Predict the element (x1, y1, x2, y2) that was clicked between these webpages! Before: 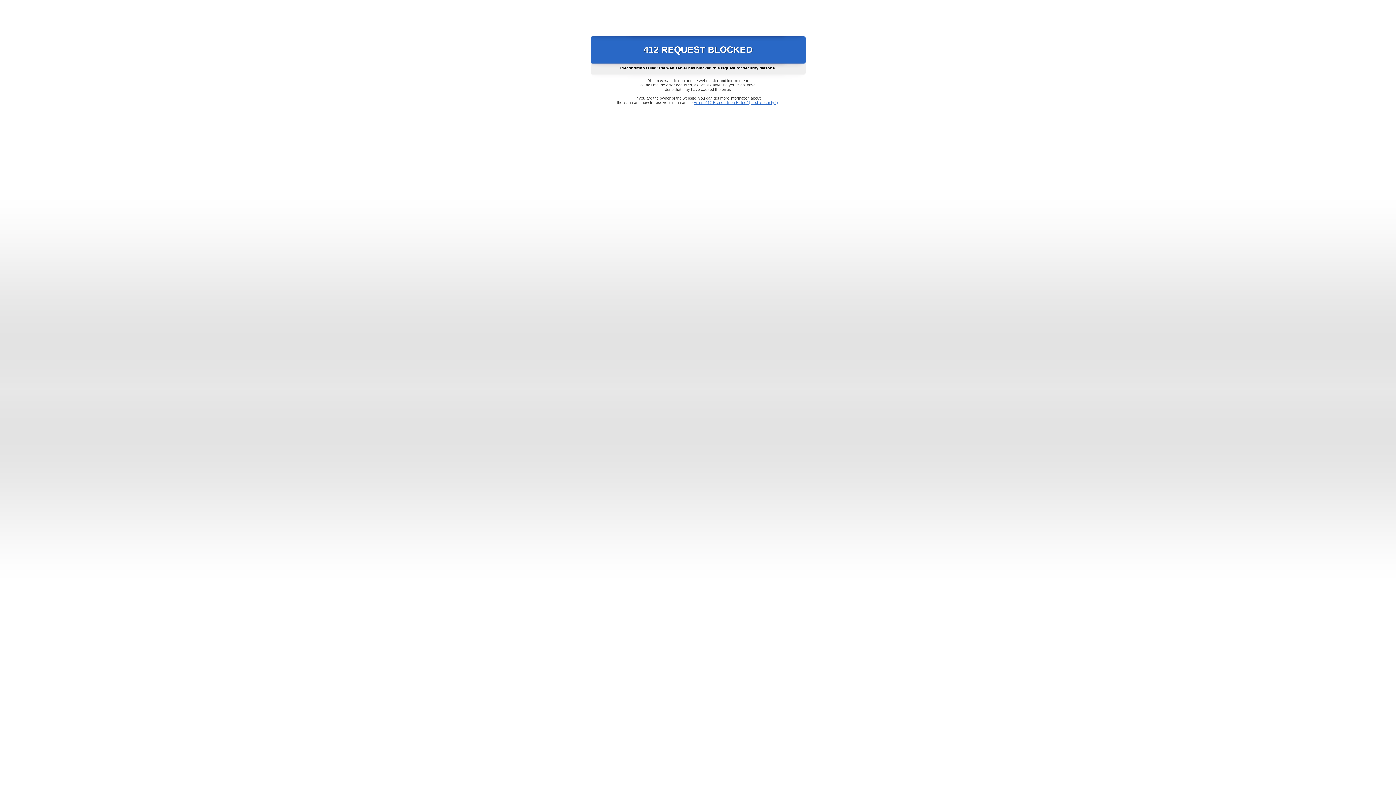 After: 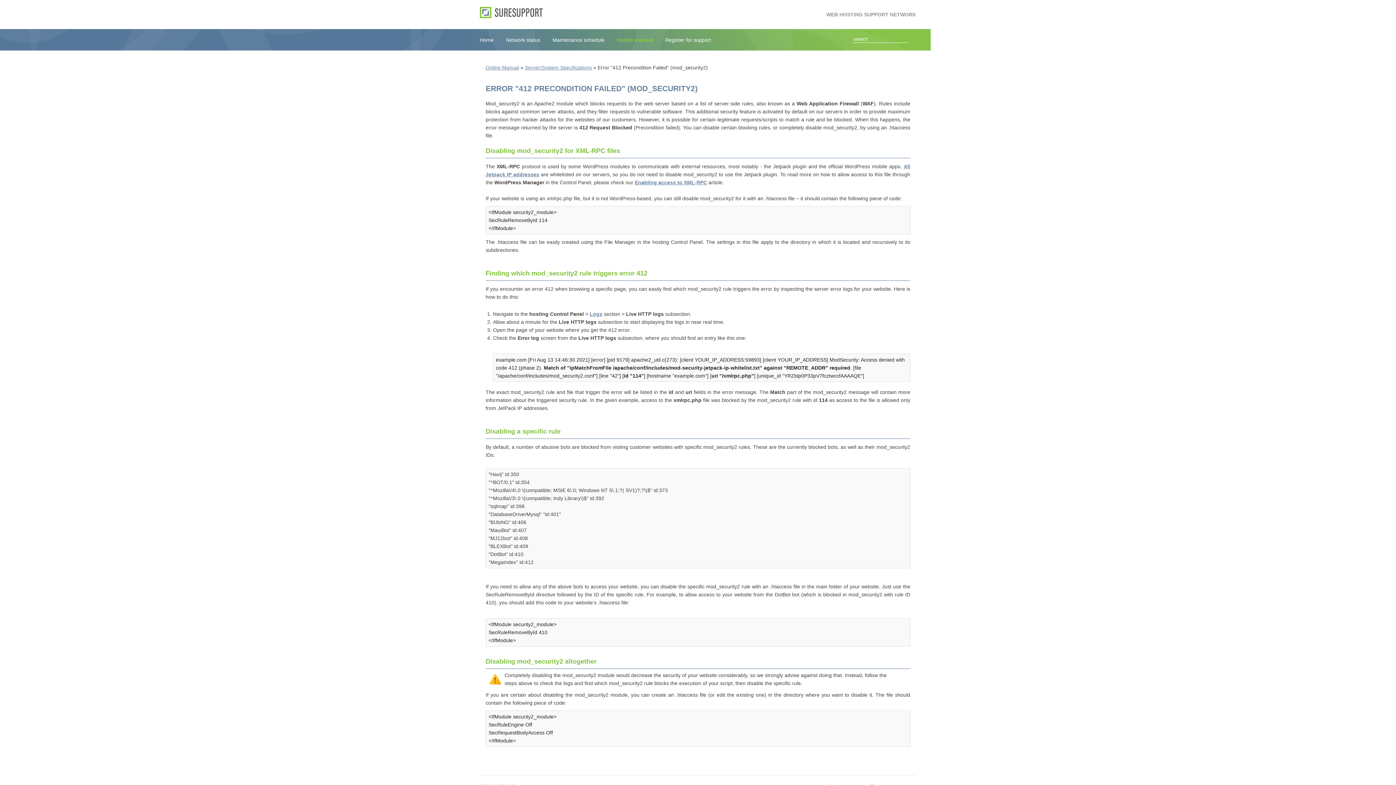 Action: label: Error "412 Precondition Failed" (mod_security2) bbox: (693, 100, 778, 104)